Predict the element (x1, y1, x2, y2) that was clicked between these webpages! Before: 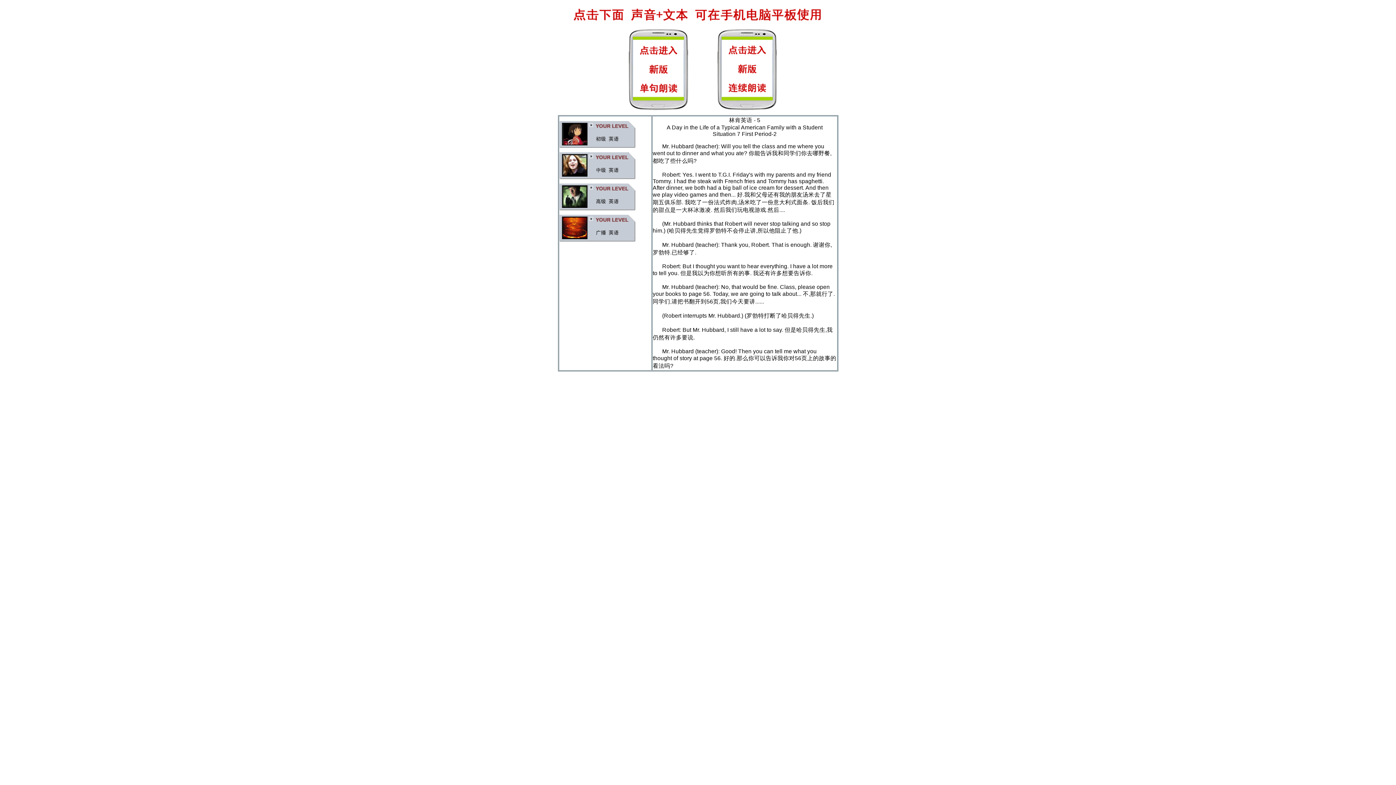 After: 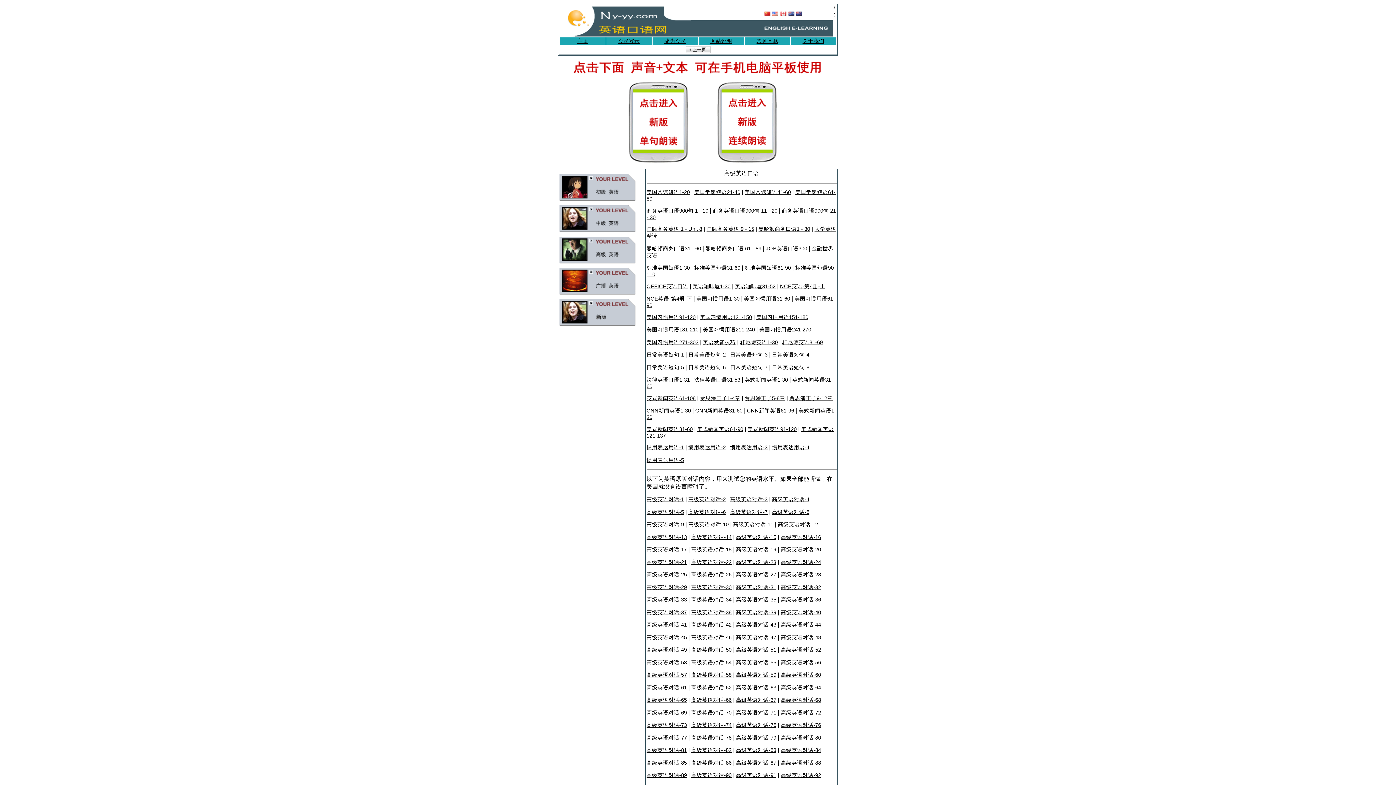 Action: bbox: (559, 205, 640, 211)